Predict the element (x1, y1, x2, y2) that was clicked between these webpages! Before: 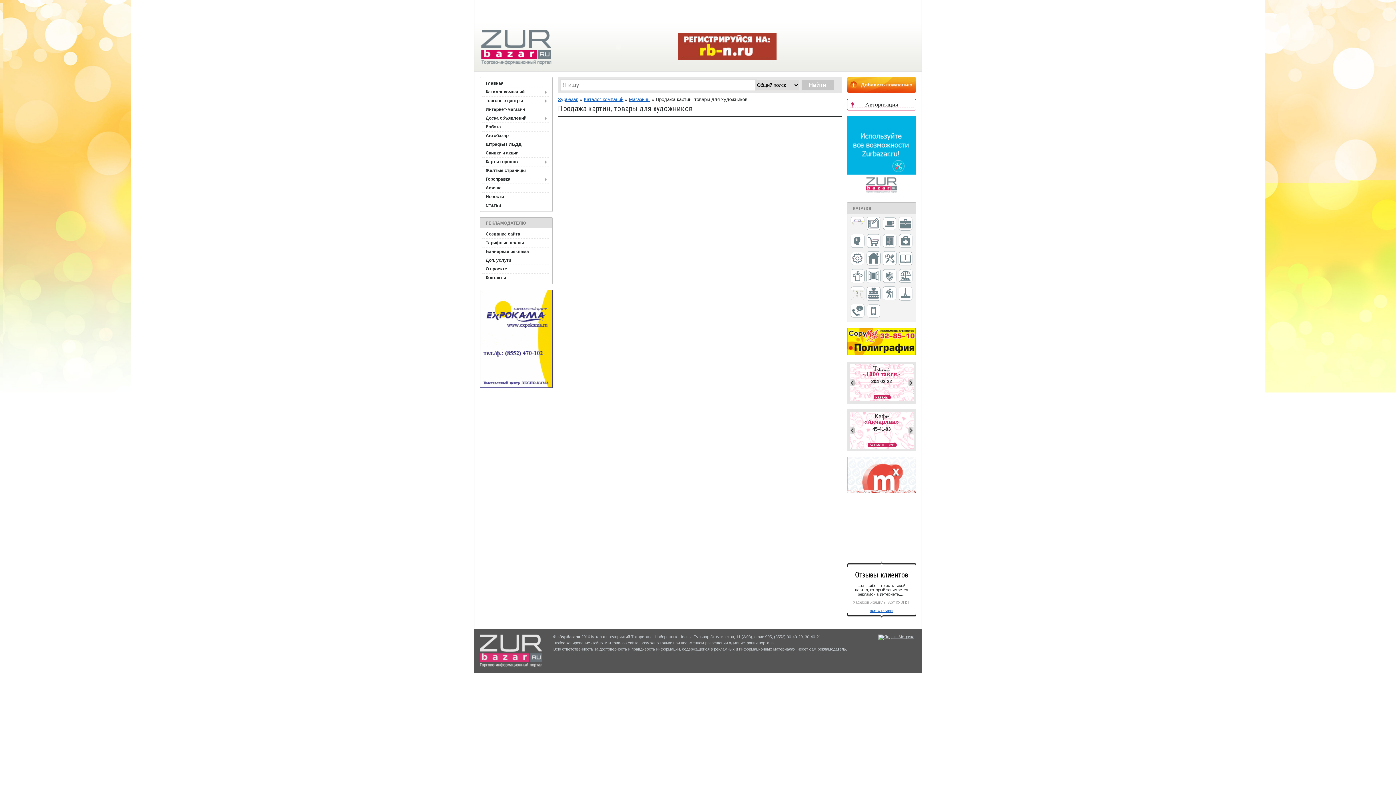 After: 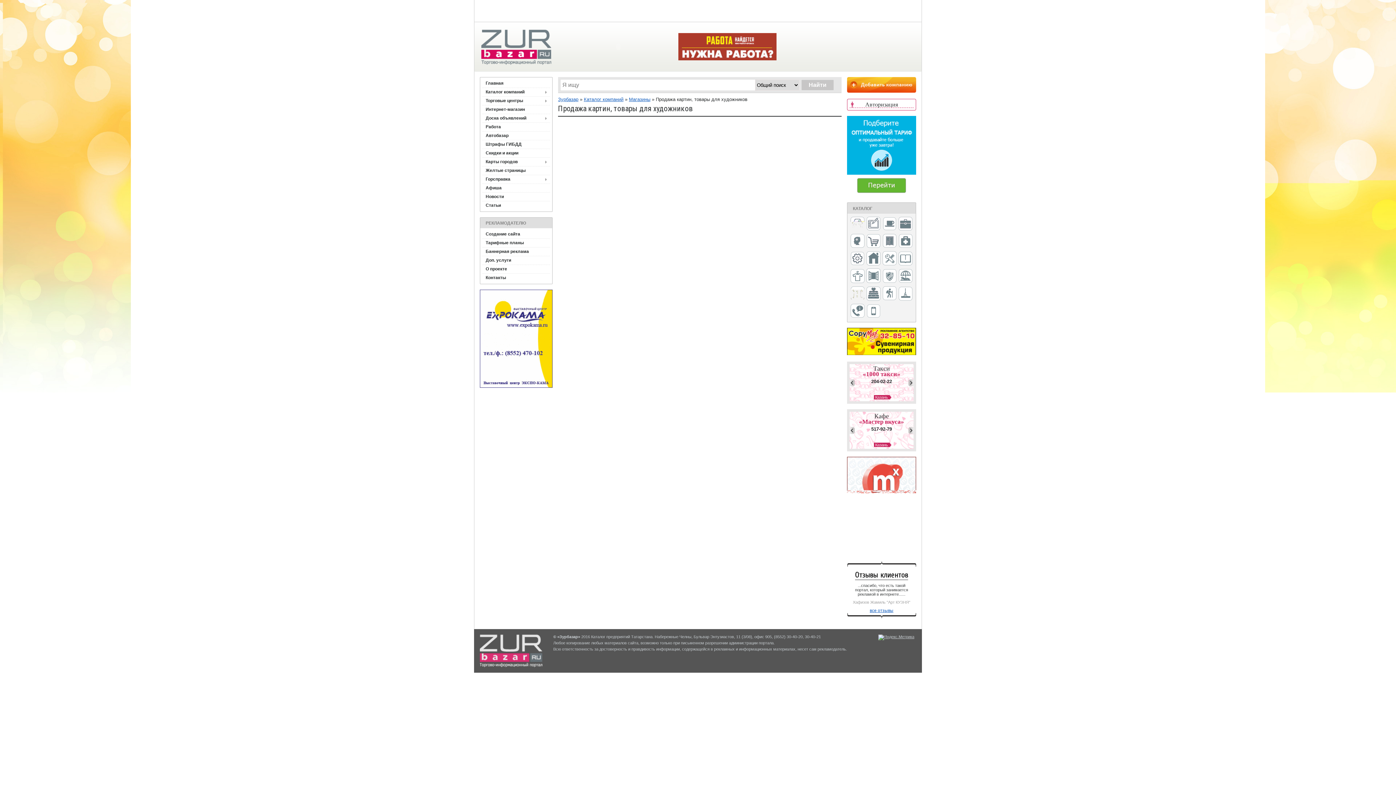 Action: bbox: (849, 427, 854, 434)